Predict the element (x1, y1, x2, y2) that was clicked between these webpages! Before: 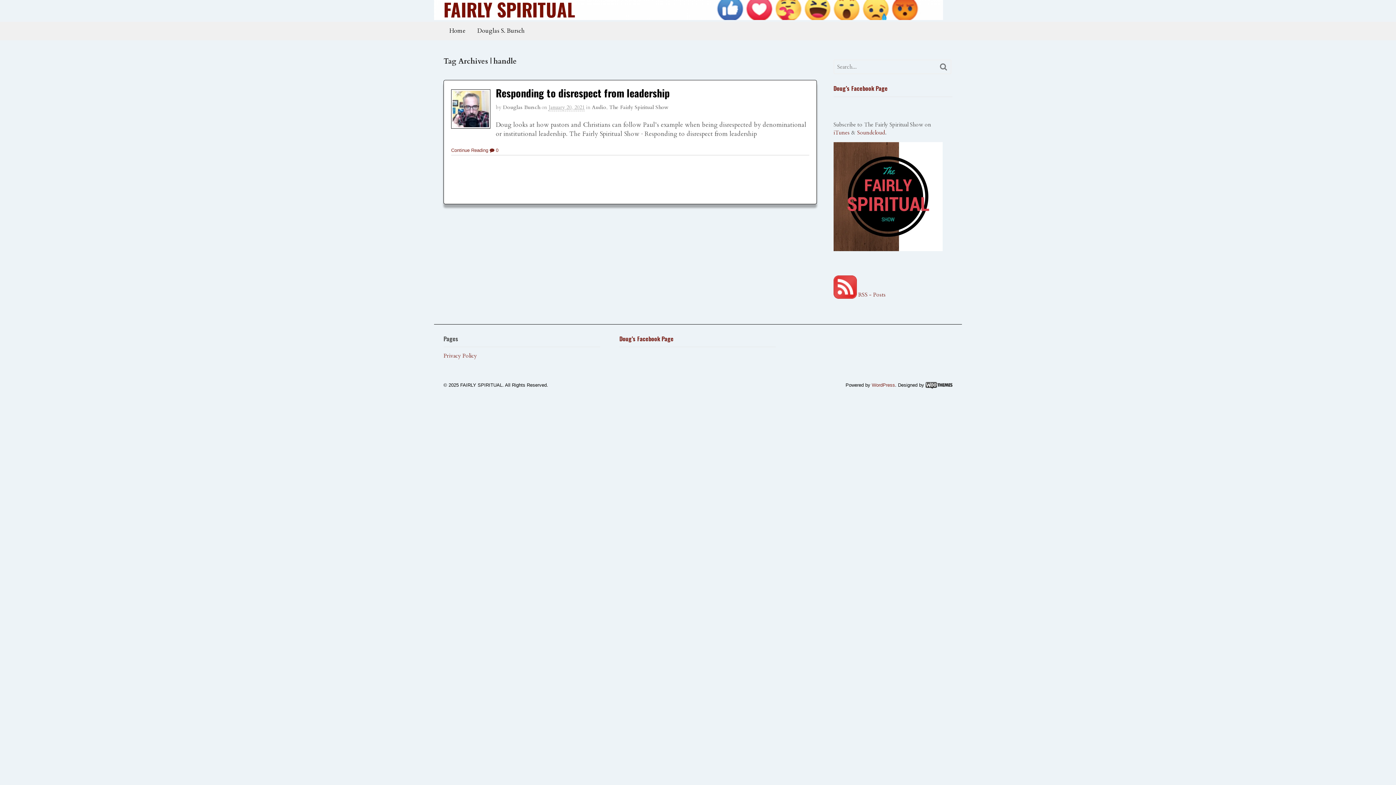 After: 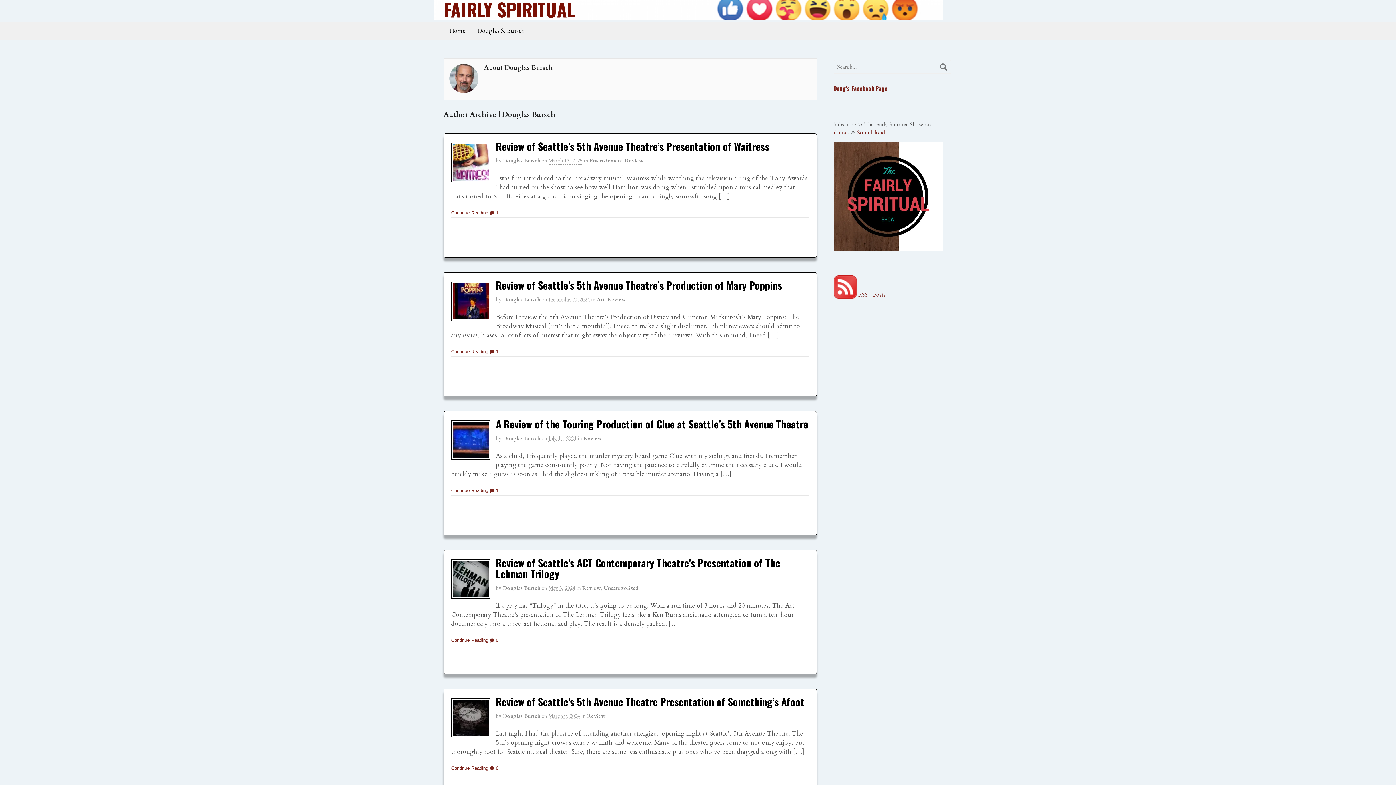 Action: bbox: (502, 104, 540, 110) label: Douglas Bursch